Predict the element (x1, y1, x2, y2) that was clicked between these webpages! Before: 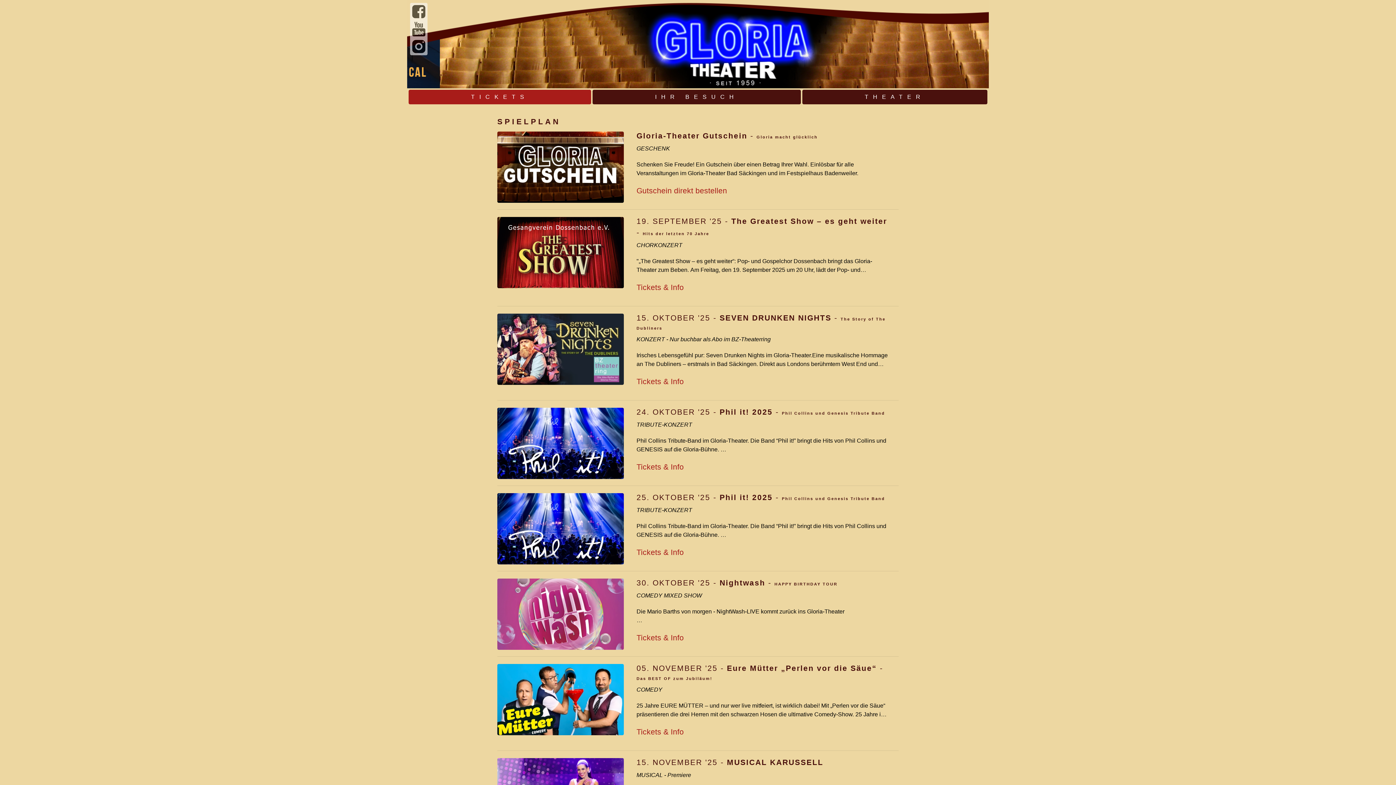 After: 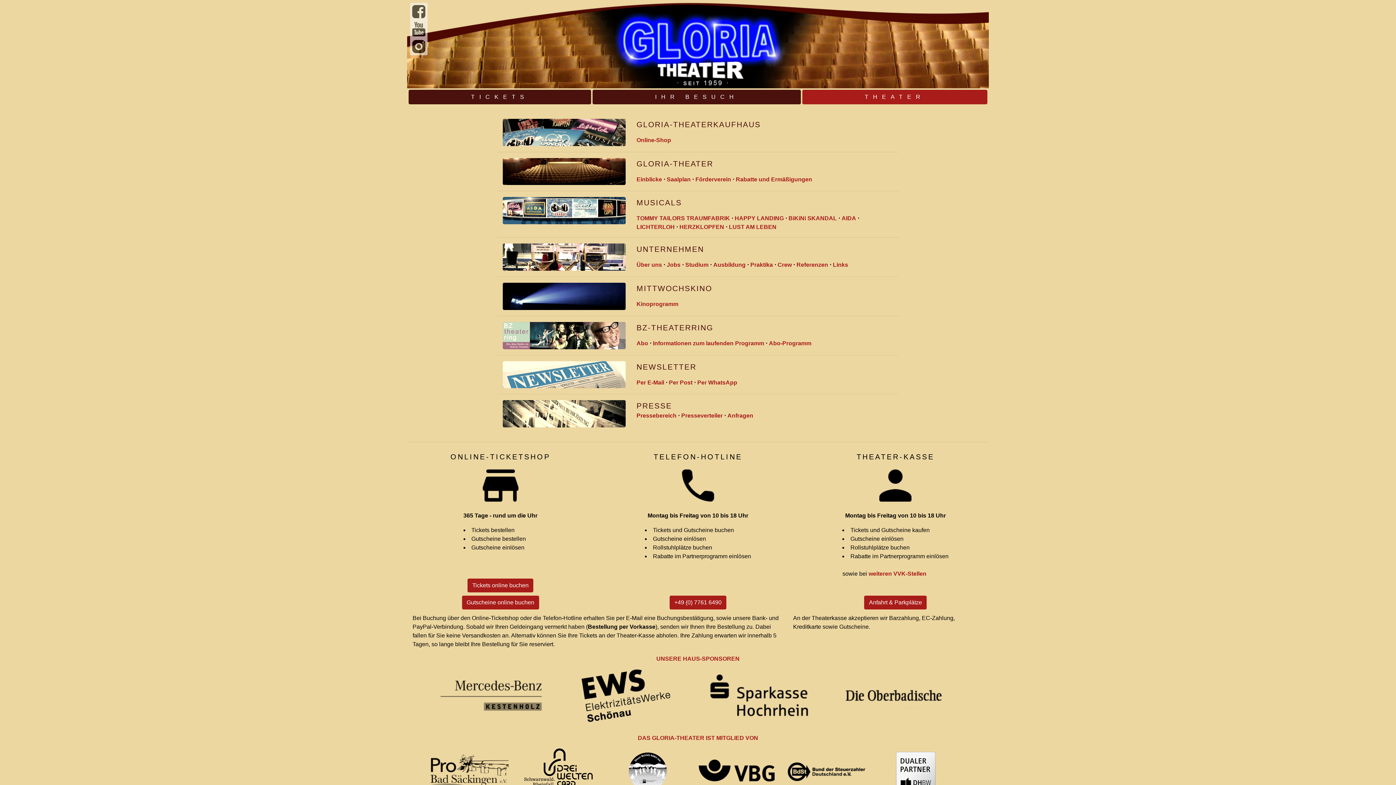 Action: label: THEATER bbox: (802, 89, 987, 104)